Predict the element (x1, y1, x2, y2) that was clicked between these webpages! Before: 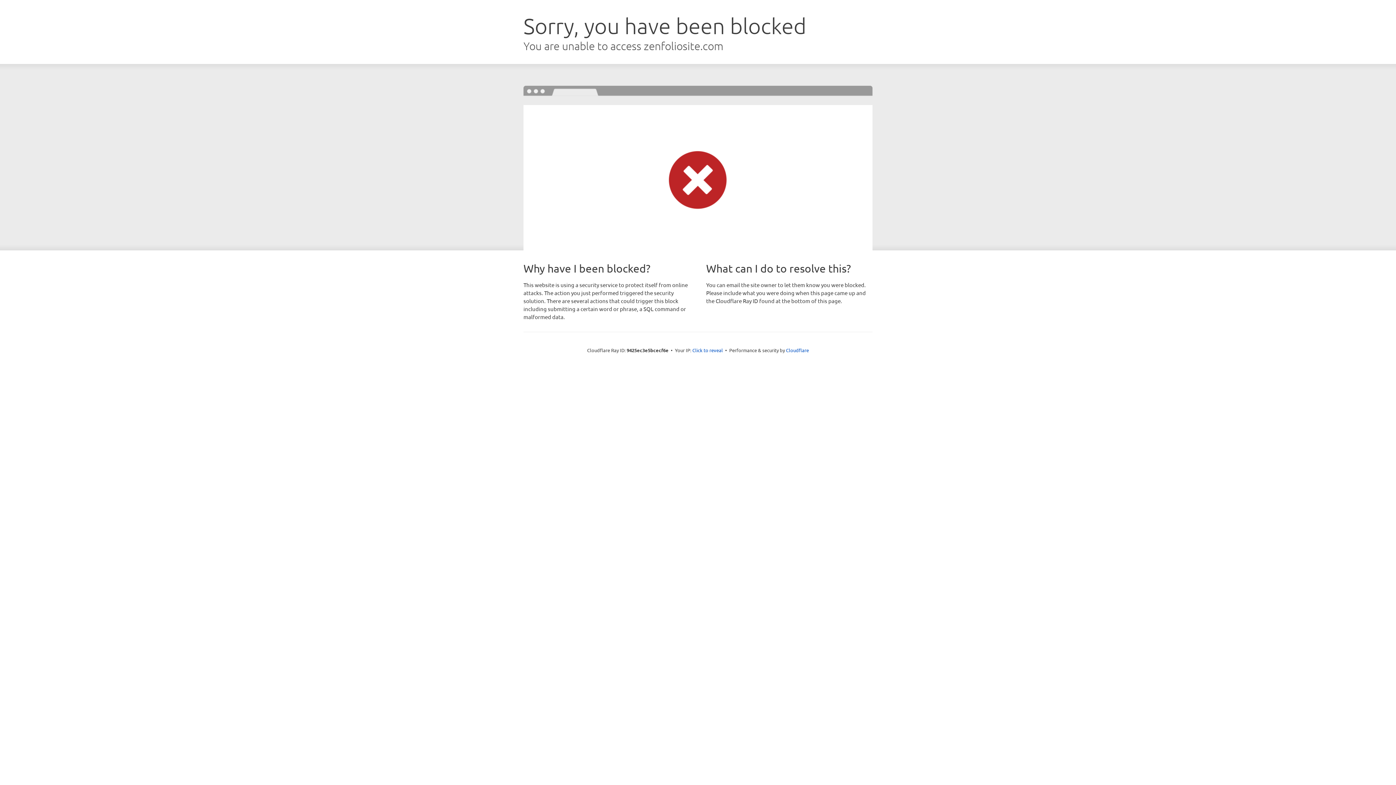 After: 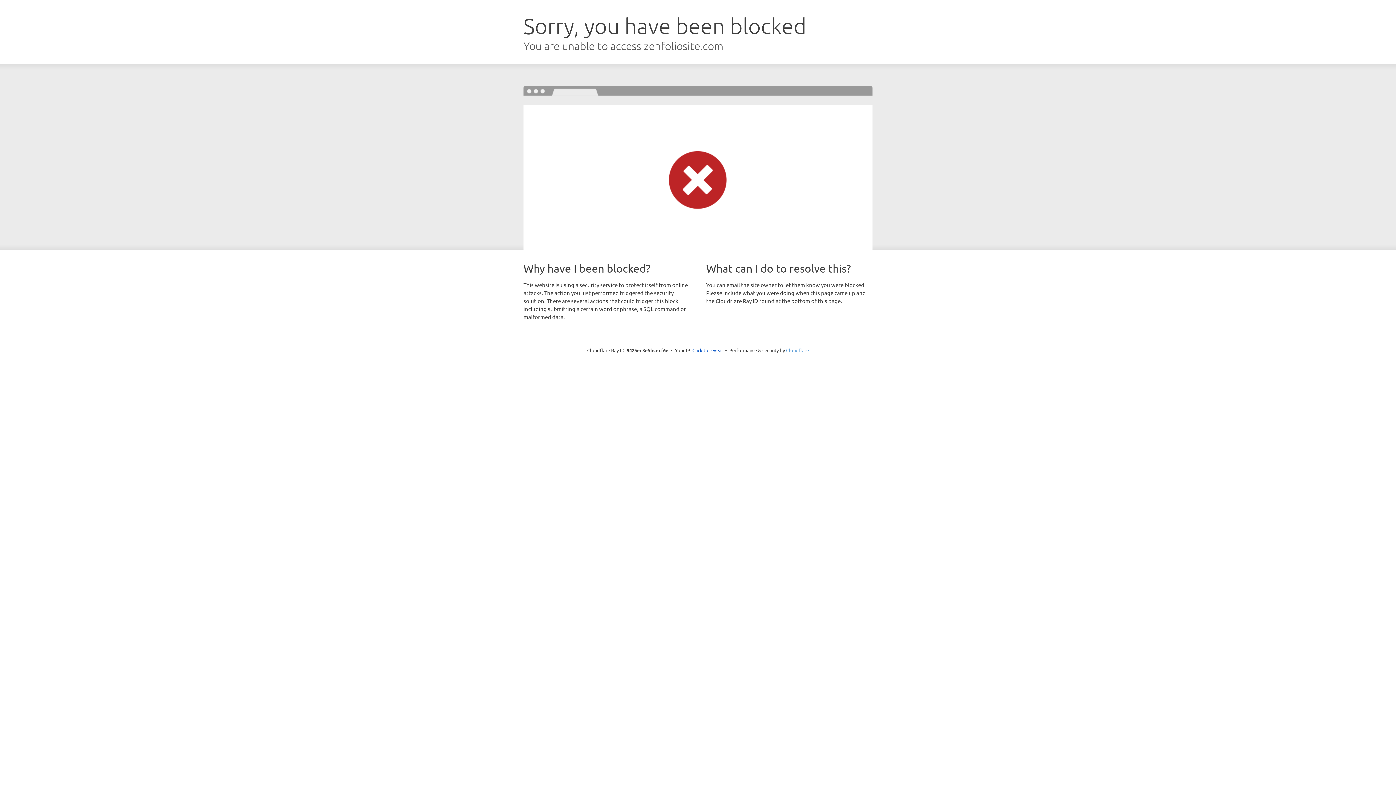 Action: label: Cloudflare bbox: (786, 347, 809, 353)